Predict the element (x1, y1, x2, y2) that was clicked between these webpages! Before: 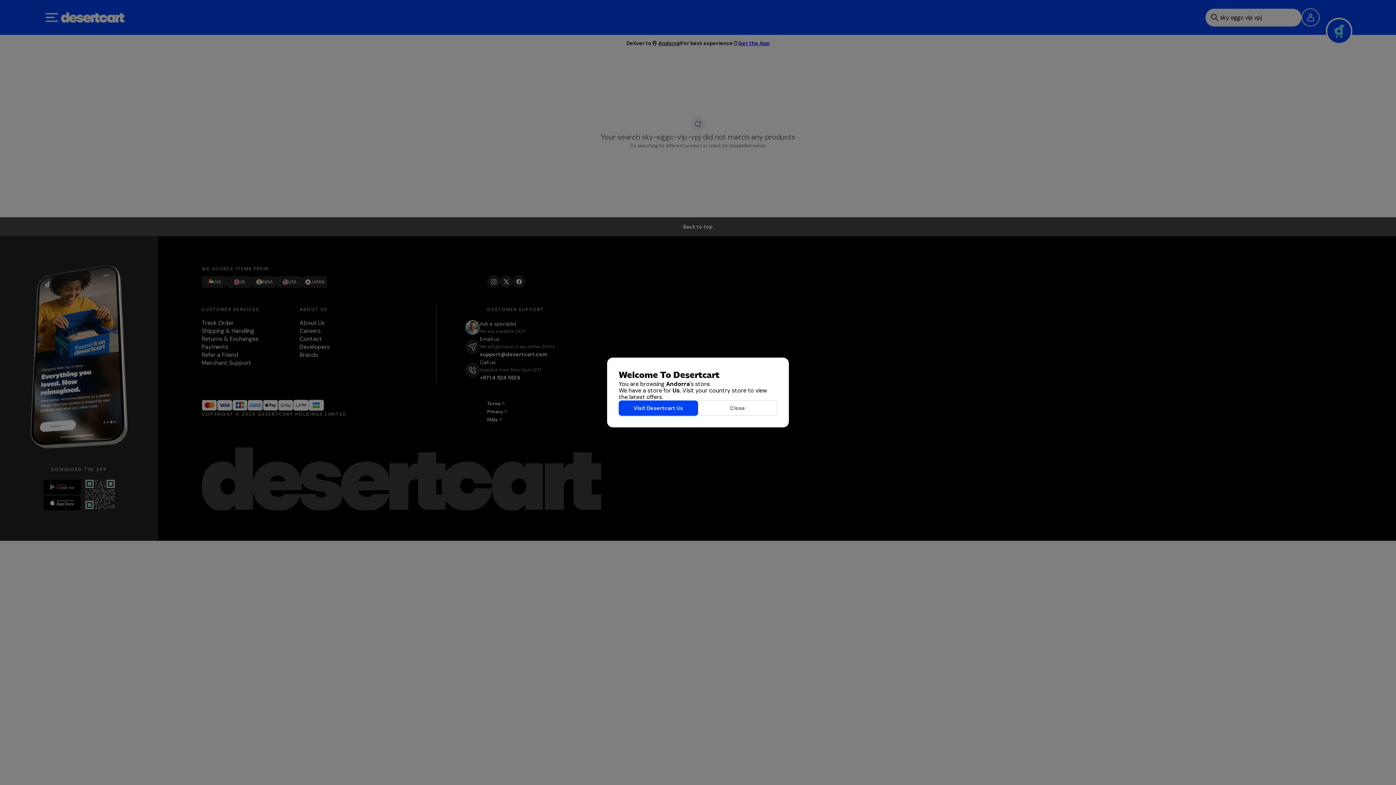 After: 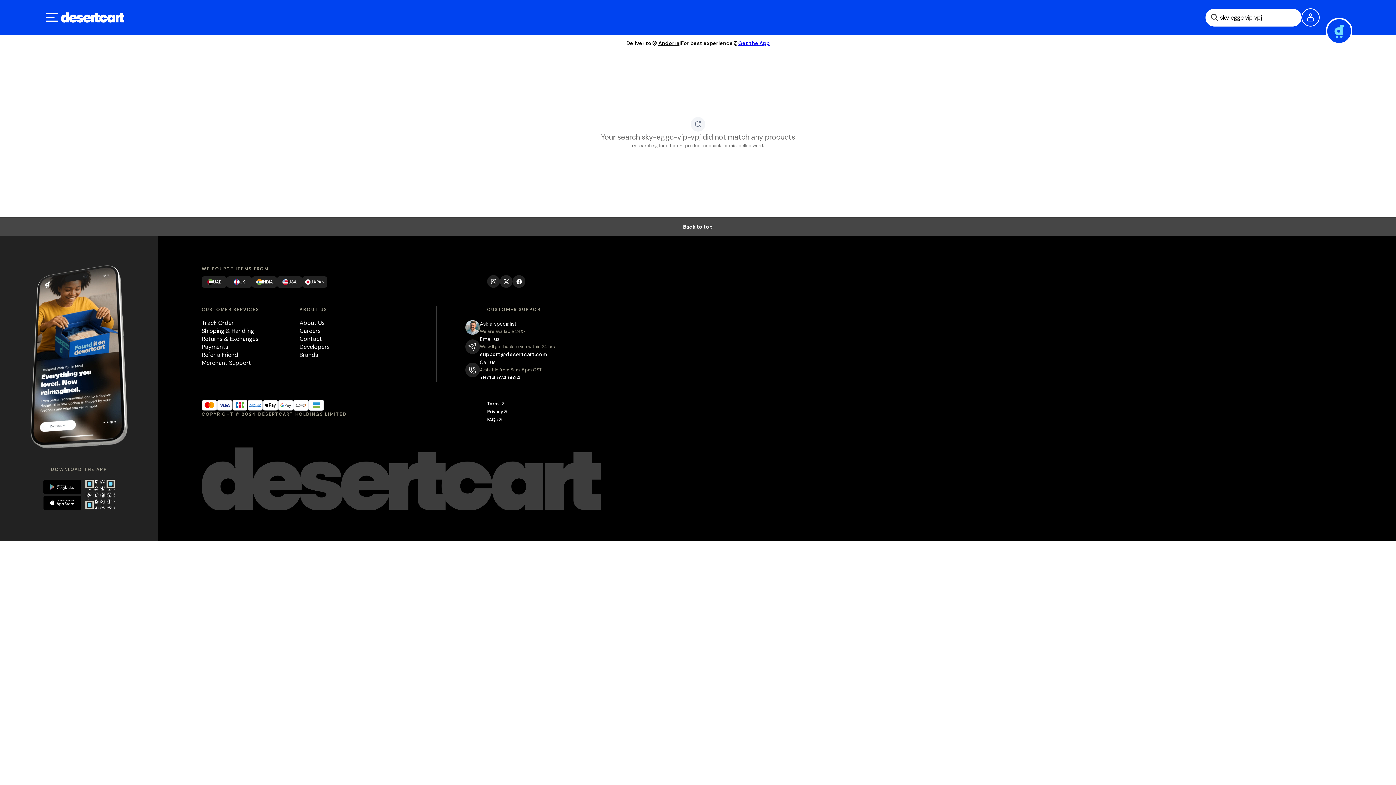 Action: label: Close bbox: (698, 400, 777, 416)